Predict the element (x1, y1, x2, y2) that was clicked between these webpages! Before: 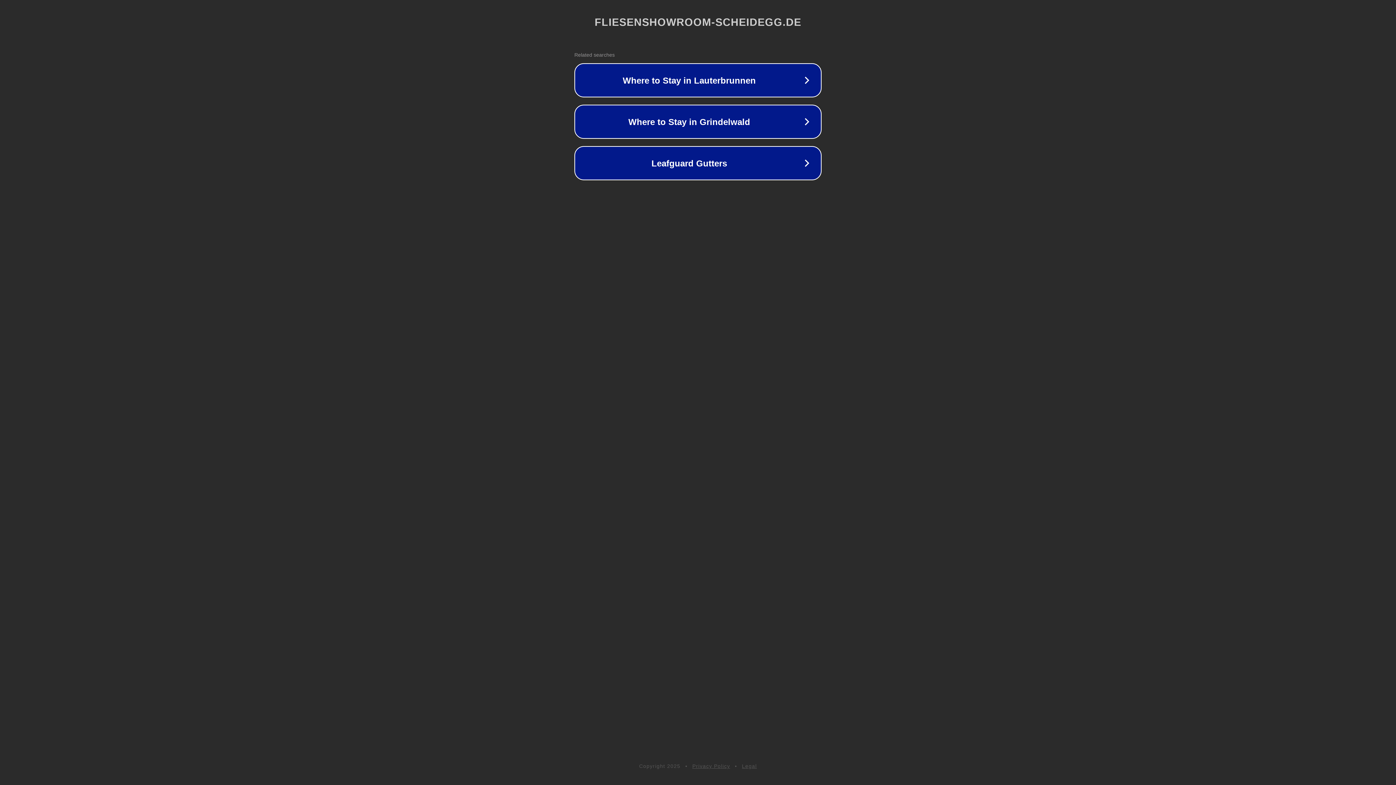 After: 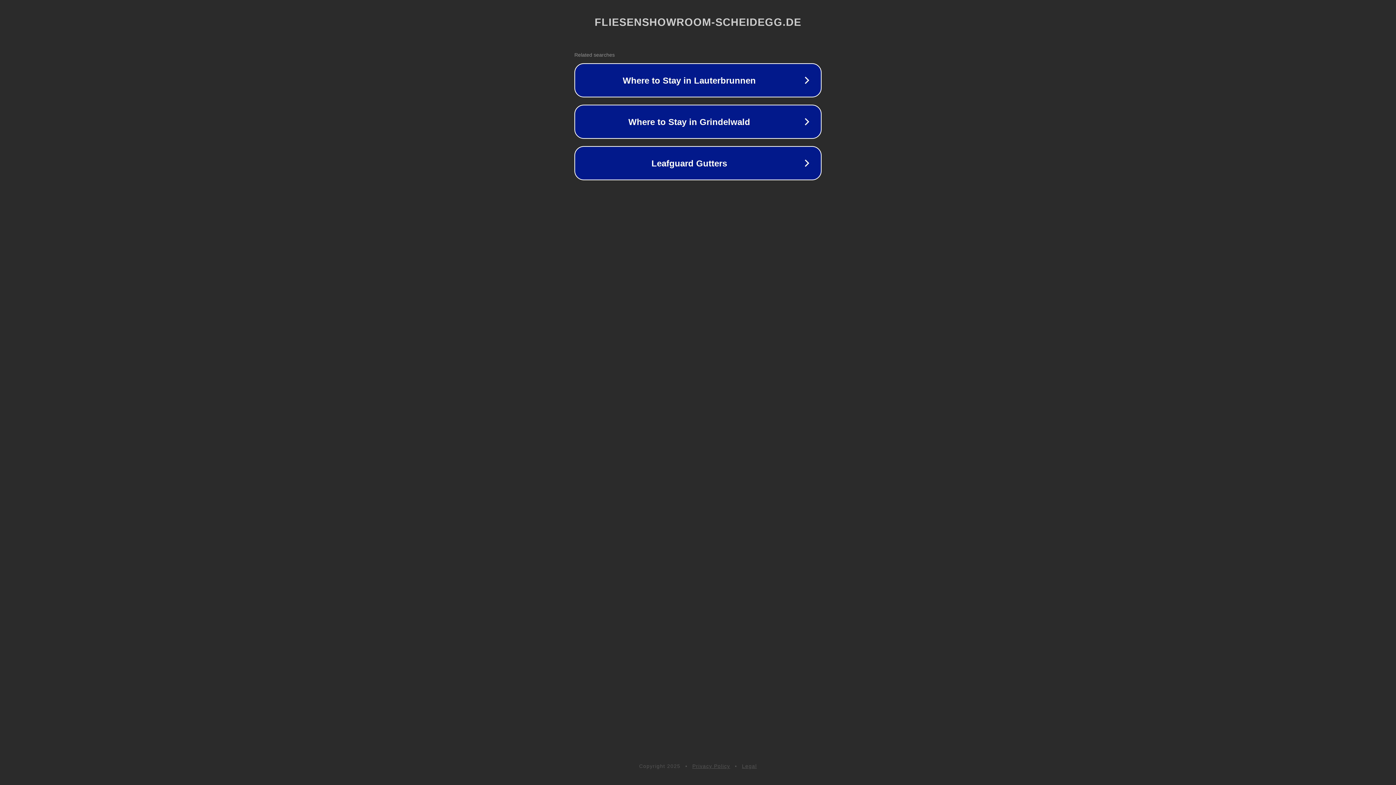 Action: bbox: (742, 763, 757, 769) label: Legal